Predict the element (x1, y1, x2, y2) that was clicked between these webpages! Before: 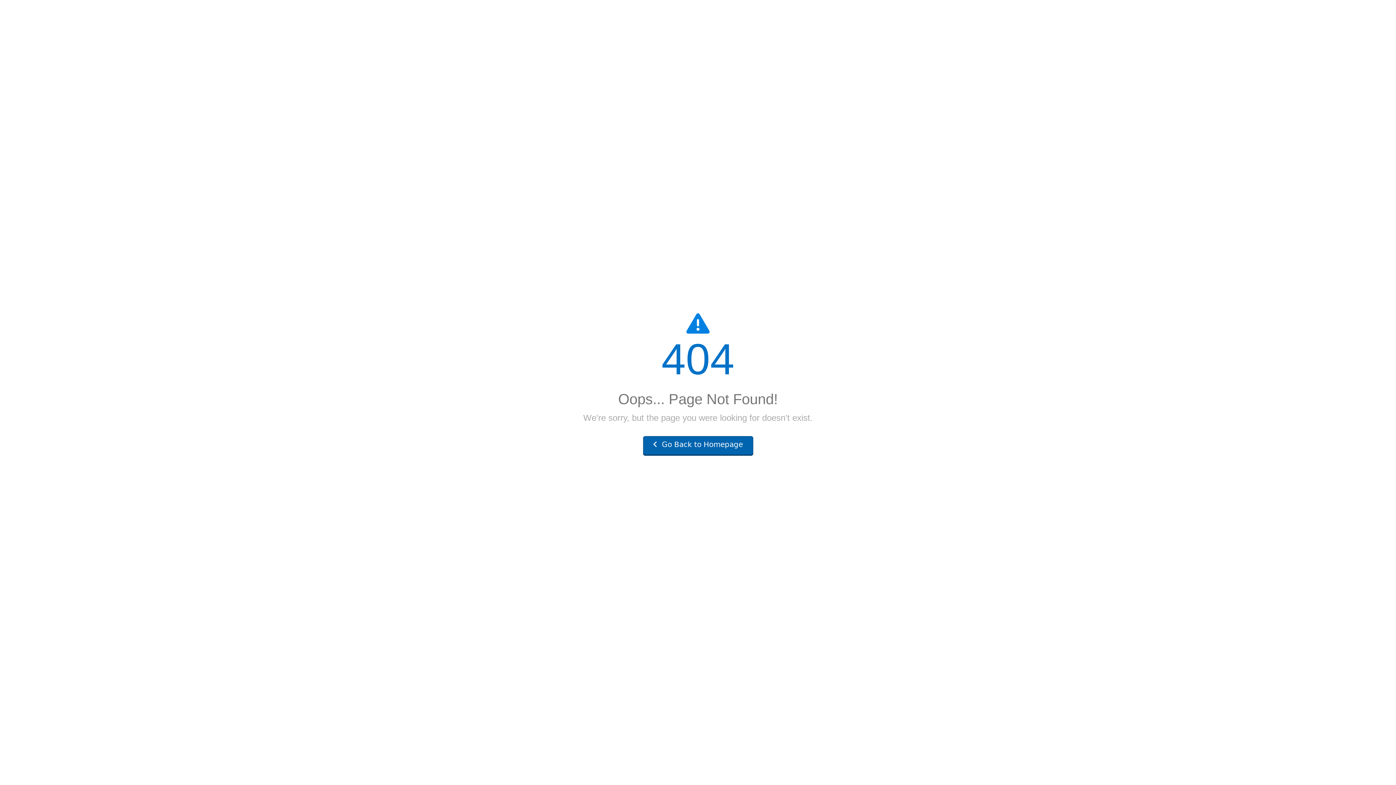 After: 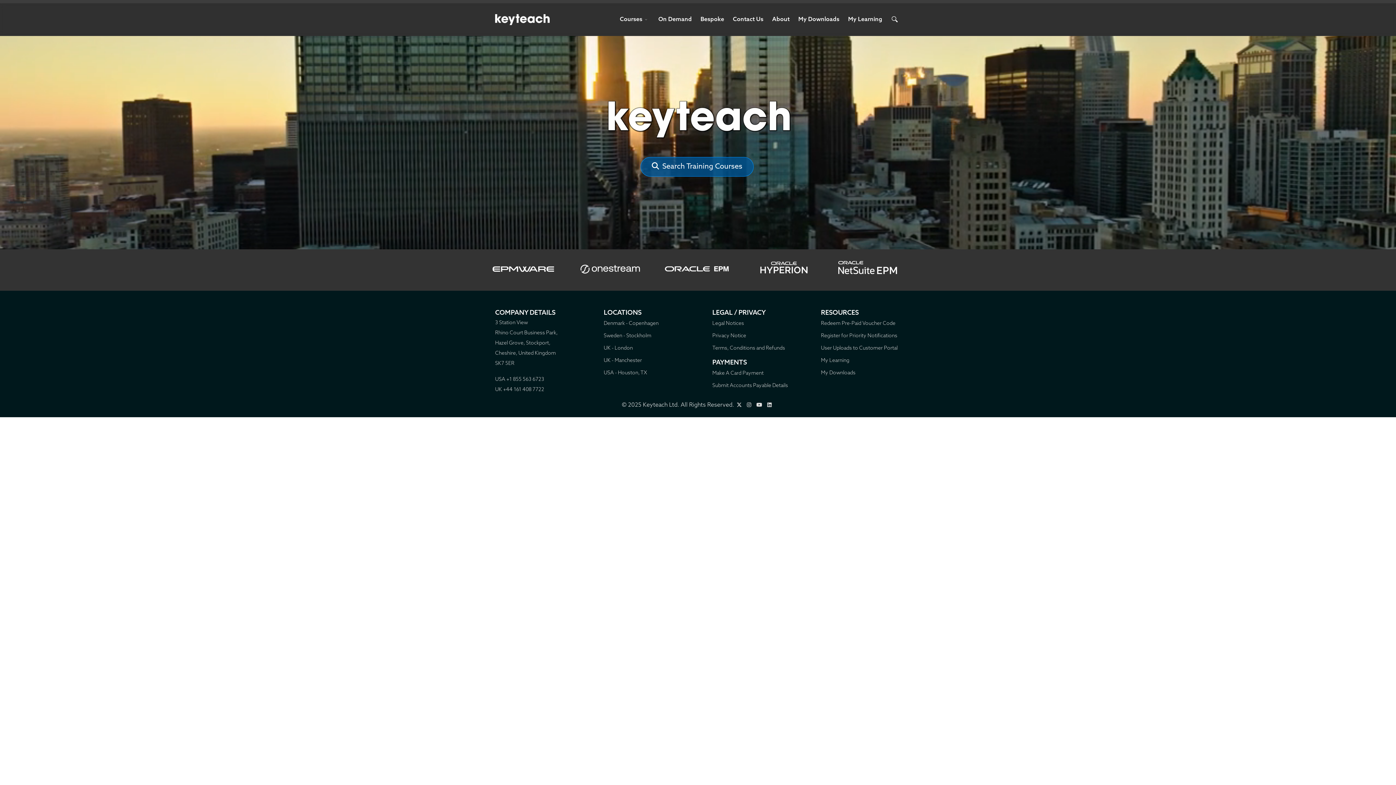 Action: bbox: (643, 436, 753, 456) label:  Go Back to Homepage